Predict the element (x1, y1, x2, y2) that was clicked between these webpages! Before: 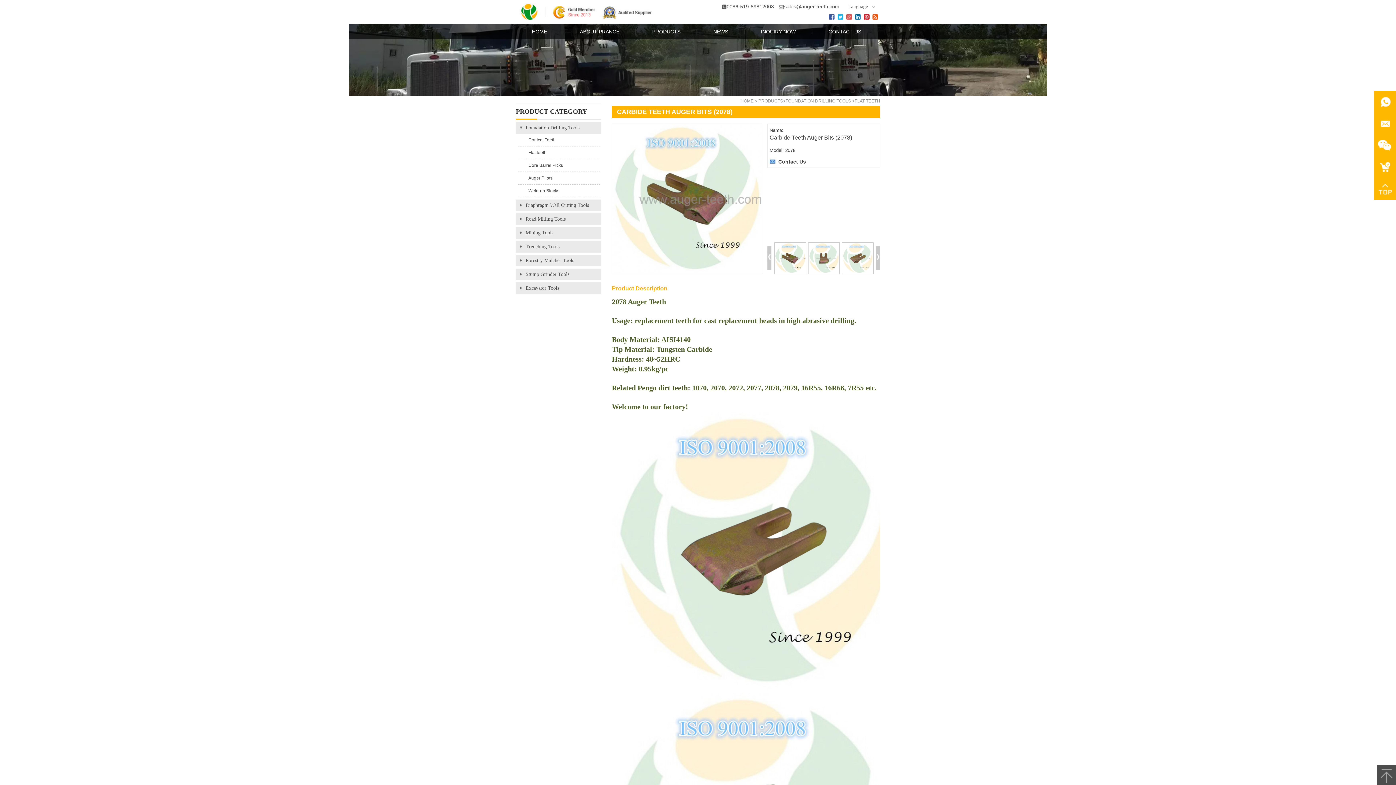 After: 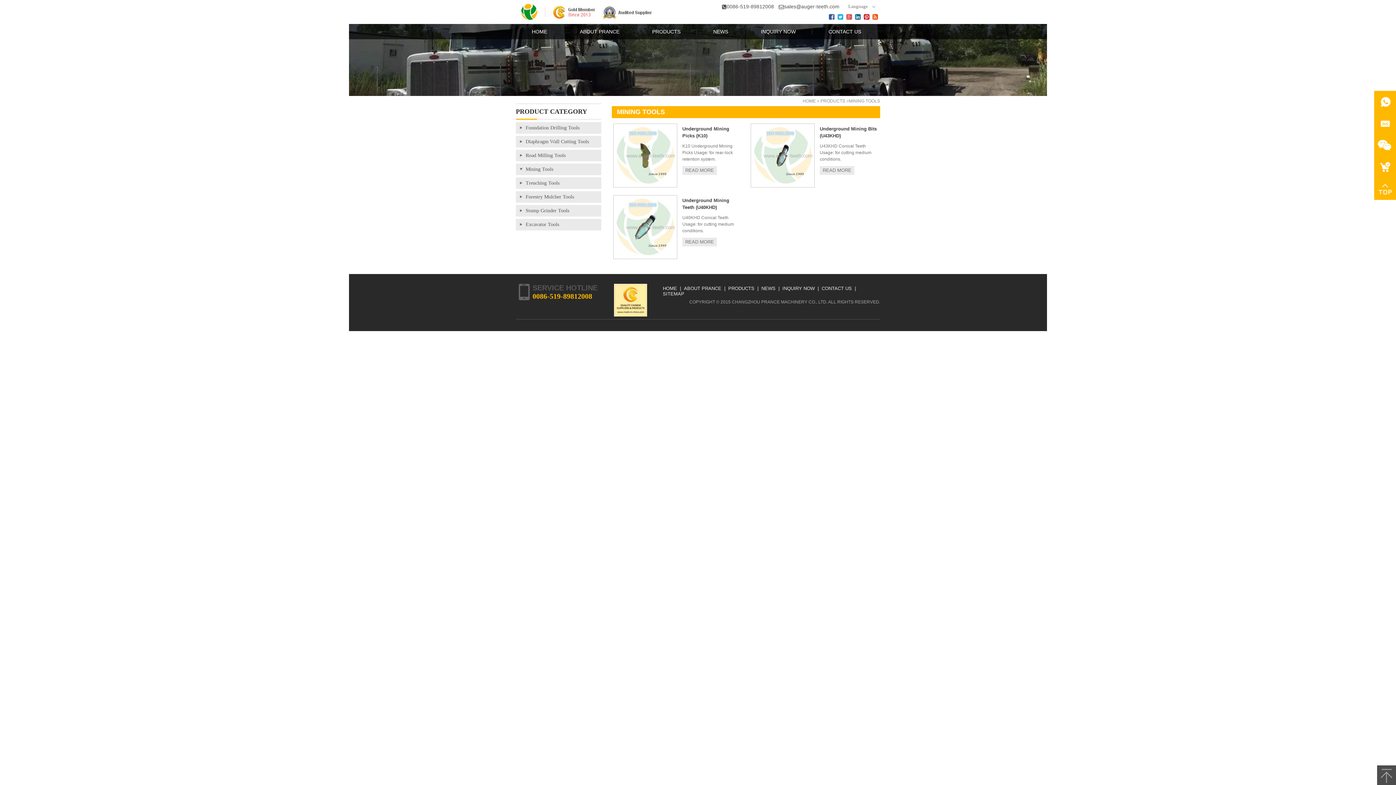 Action: label: Mining Tools bbox: (516, 230, 601, 236)